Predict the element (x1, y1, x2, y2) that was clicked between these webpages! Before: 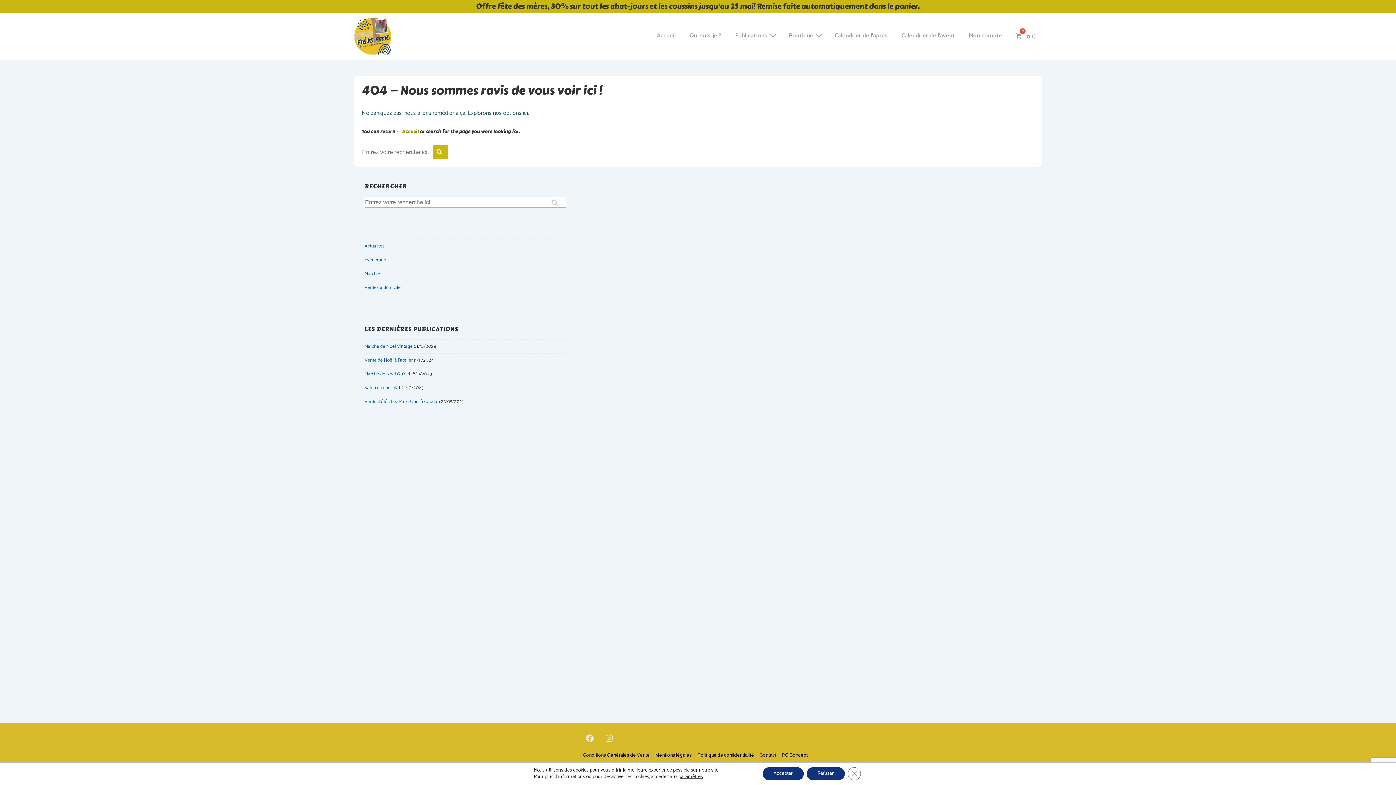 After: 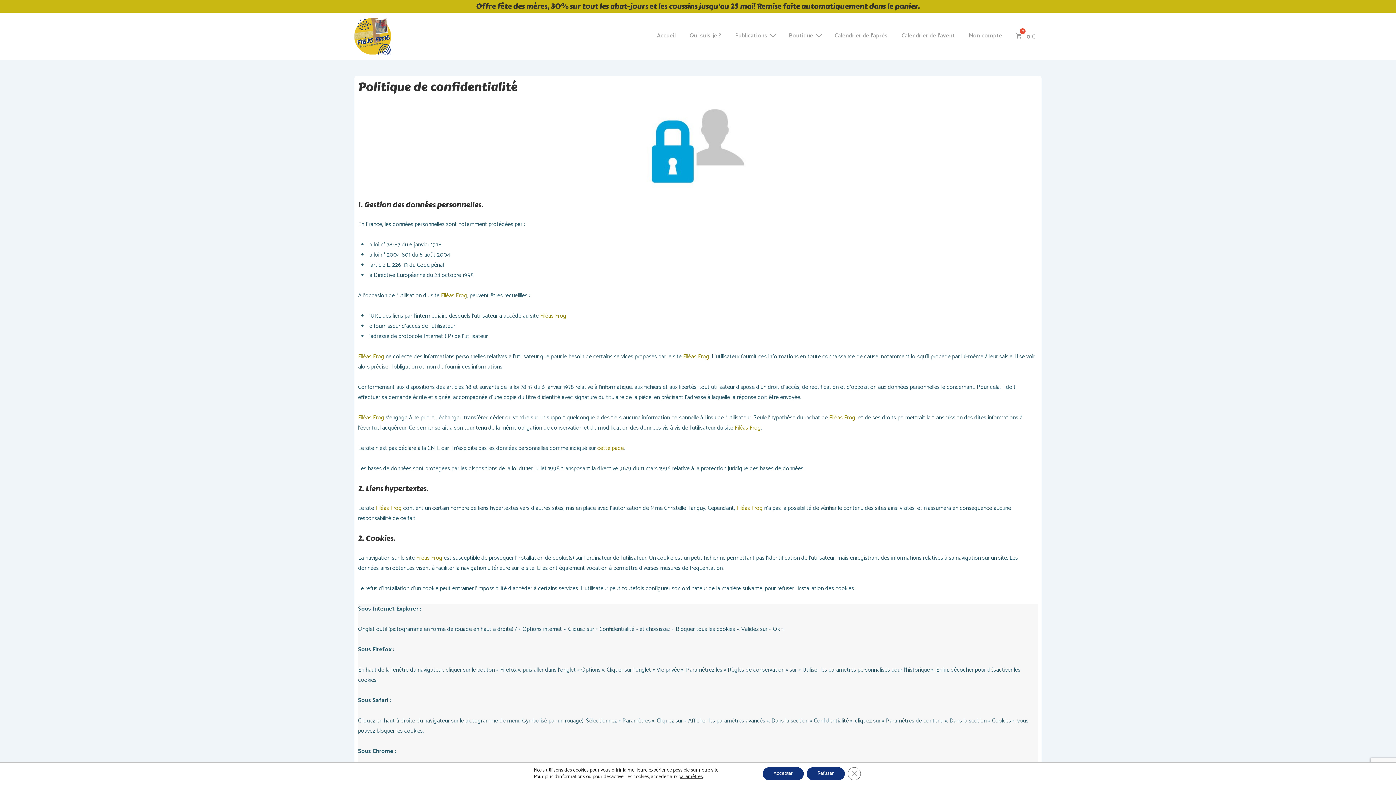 Action: label: Politique de confidentialité bbox: (697, 752, 754, 758)